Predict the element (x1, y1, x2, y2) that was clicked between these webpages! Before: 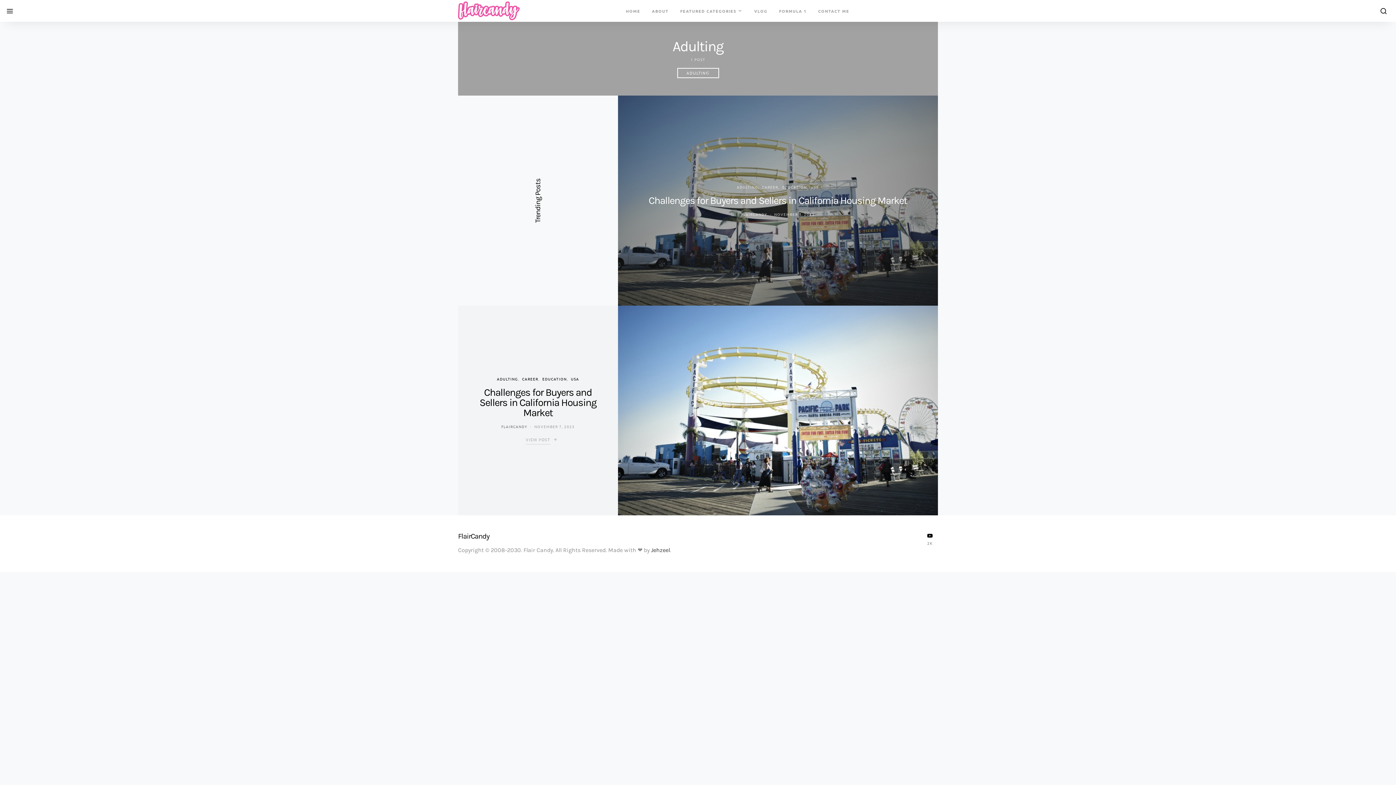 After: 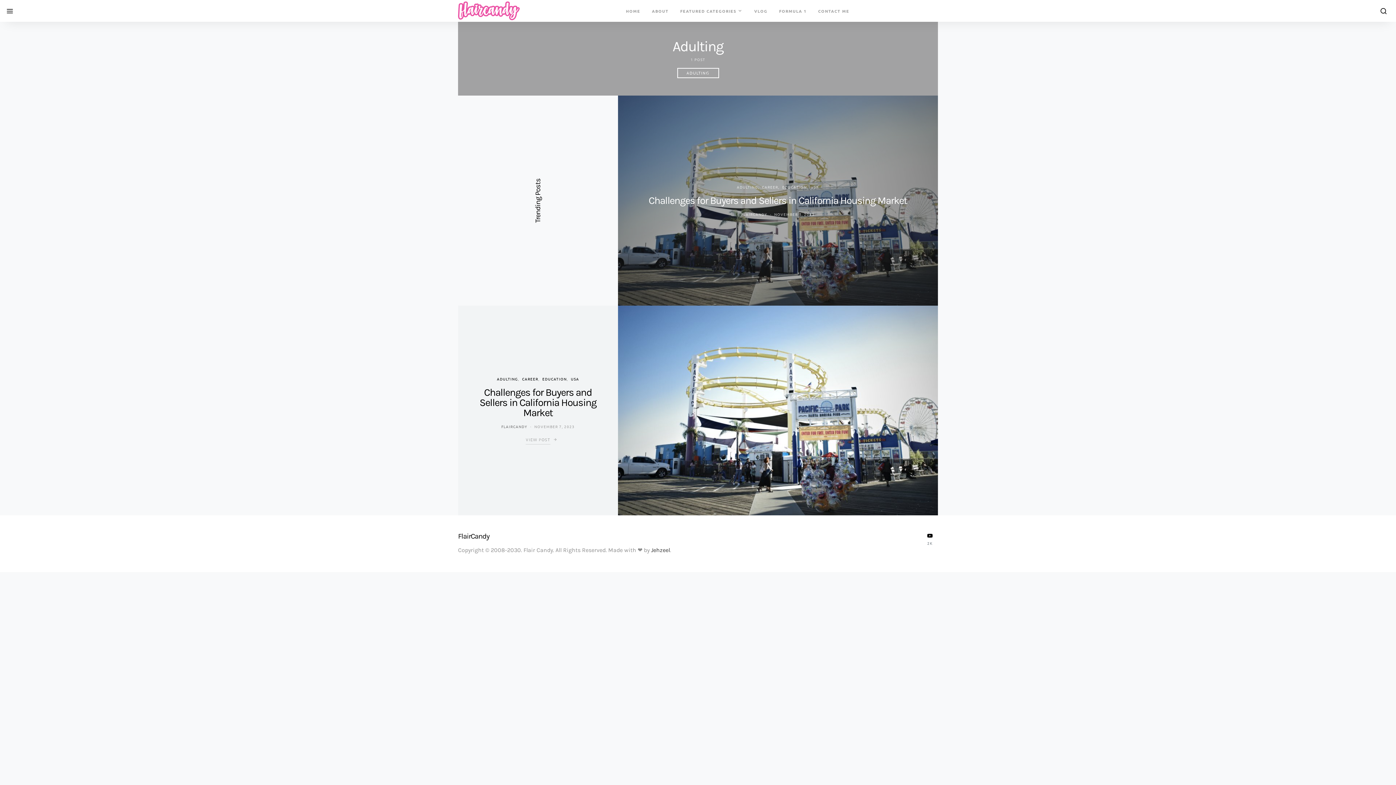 Action: bbox: (677, 68, 719, 78) label: ADULTING